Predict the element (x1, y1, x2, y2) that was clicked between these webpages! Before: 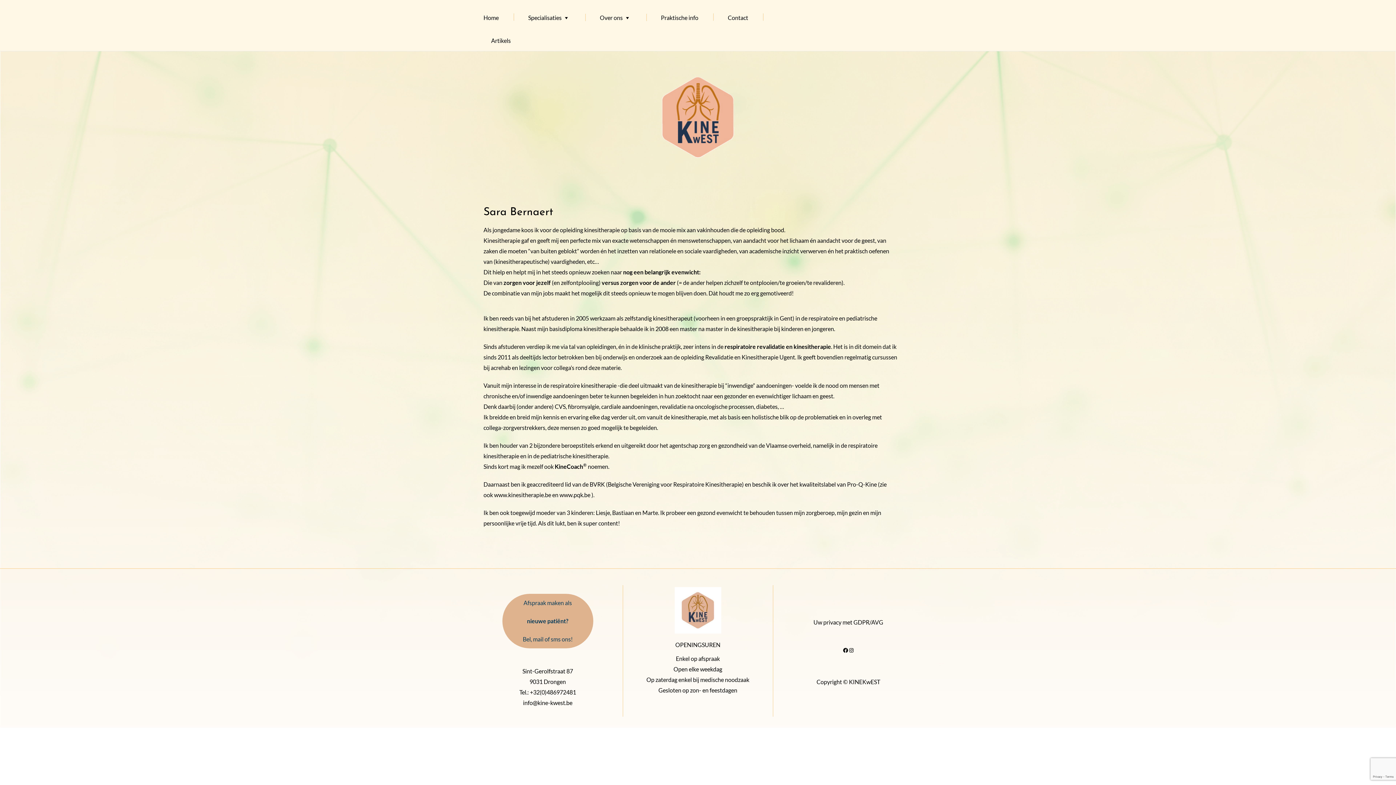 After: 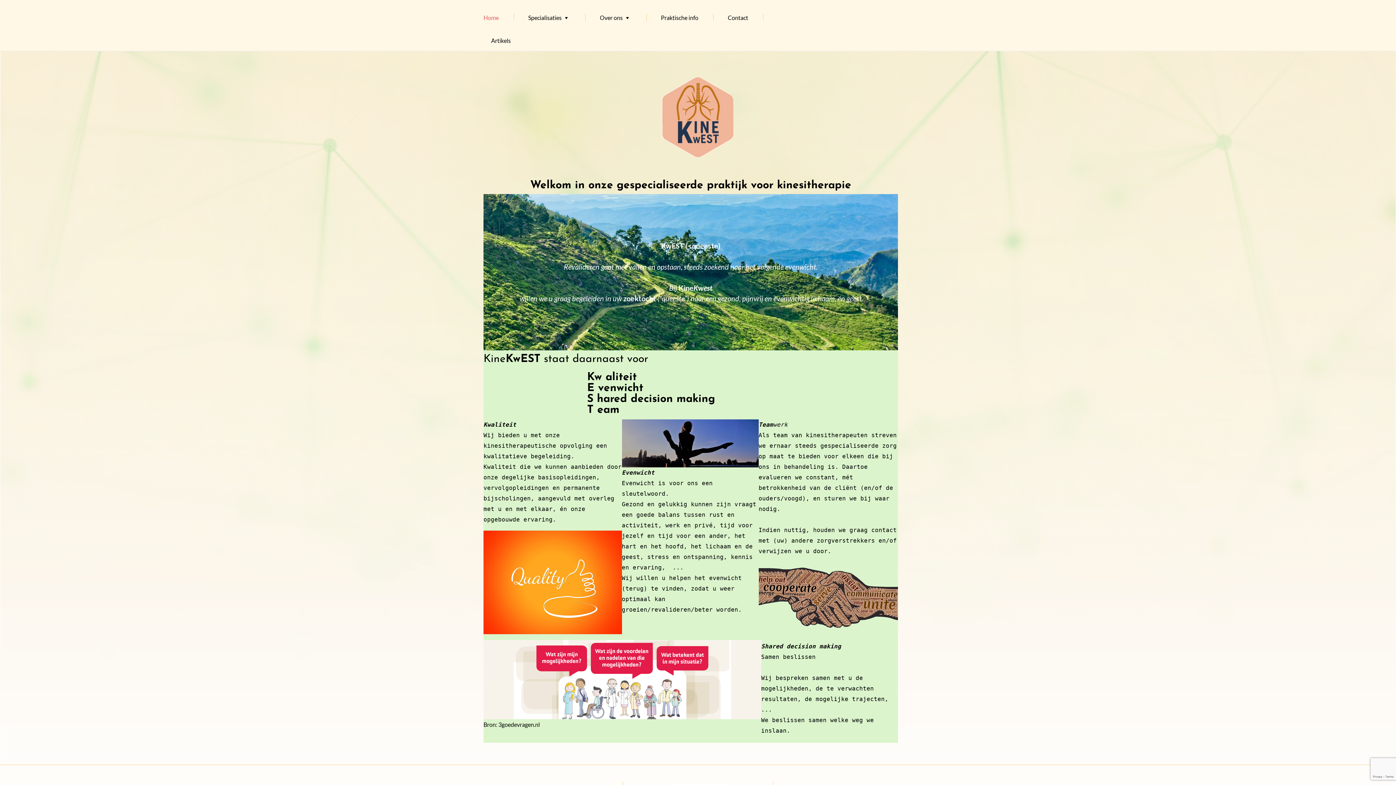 Action: bbox: (478, 6, 514, 28) label: Home